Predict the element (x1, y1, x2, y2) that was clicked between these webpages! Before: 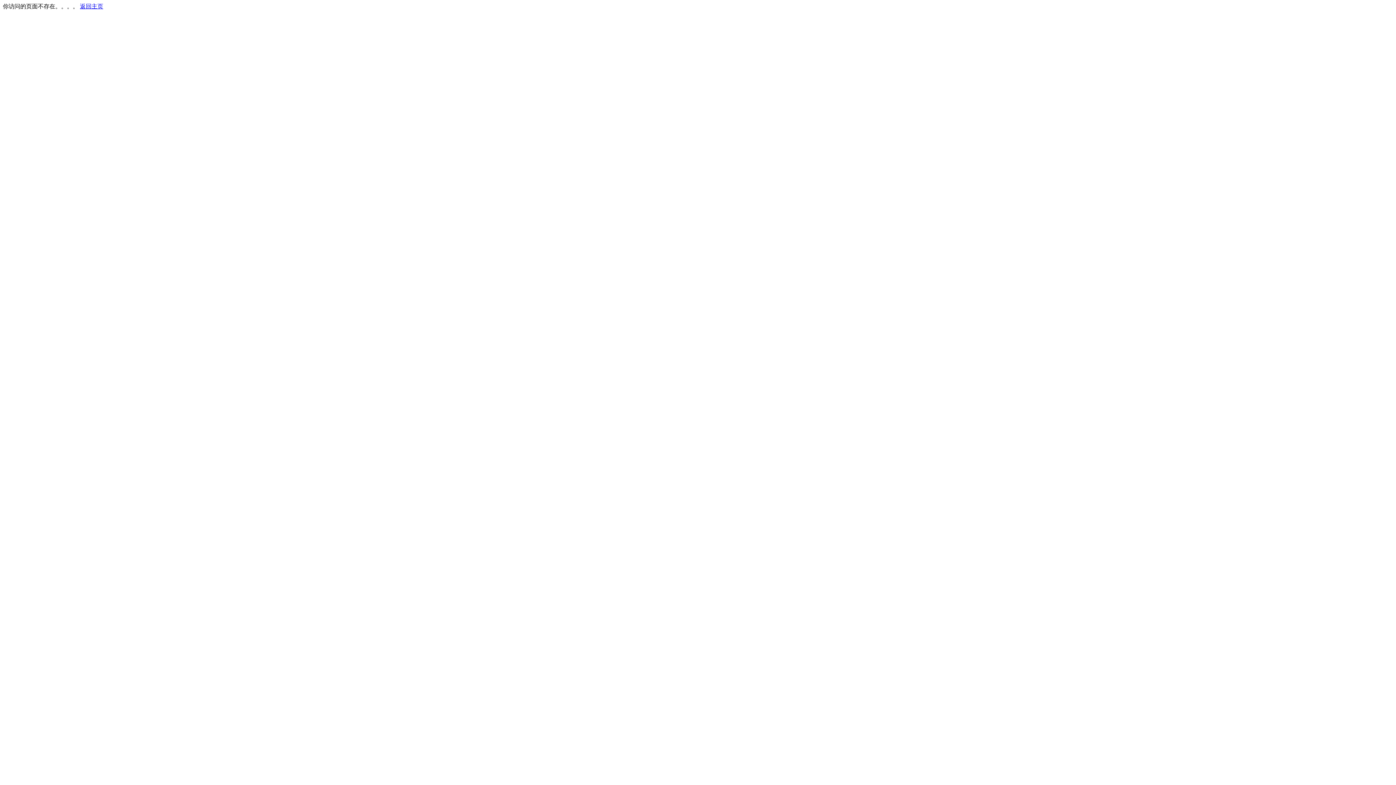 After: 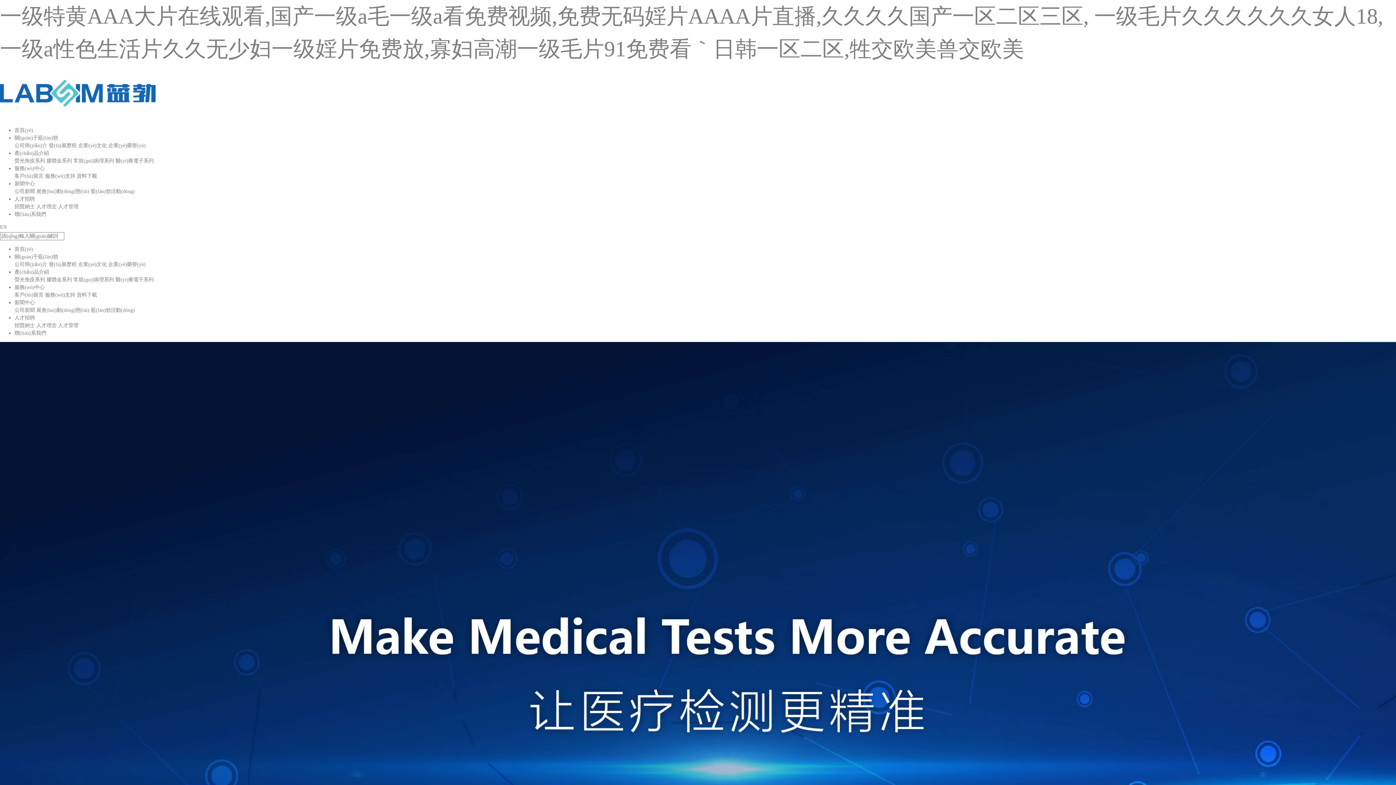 Action: bbox: (80, 3, 103, 9) label: 返回主页